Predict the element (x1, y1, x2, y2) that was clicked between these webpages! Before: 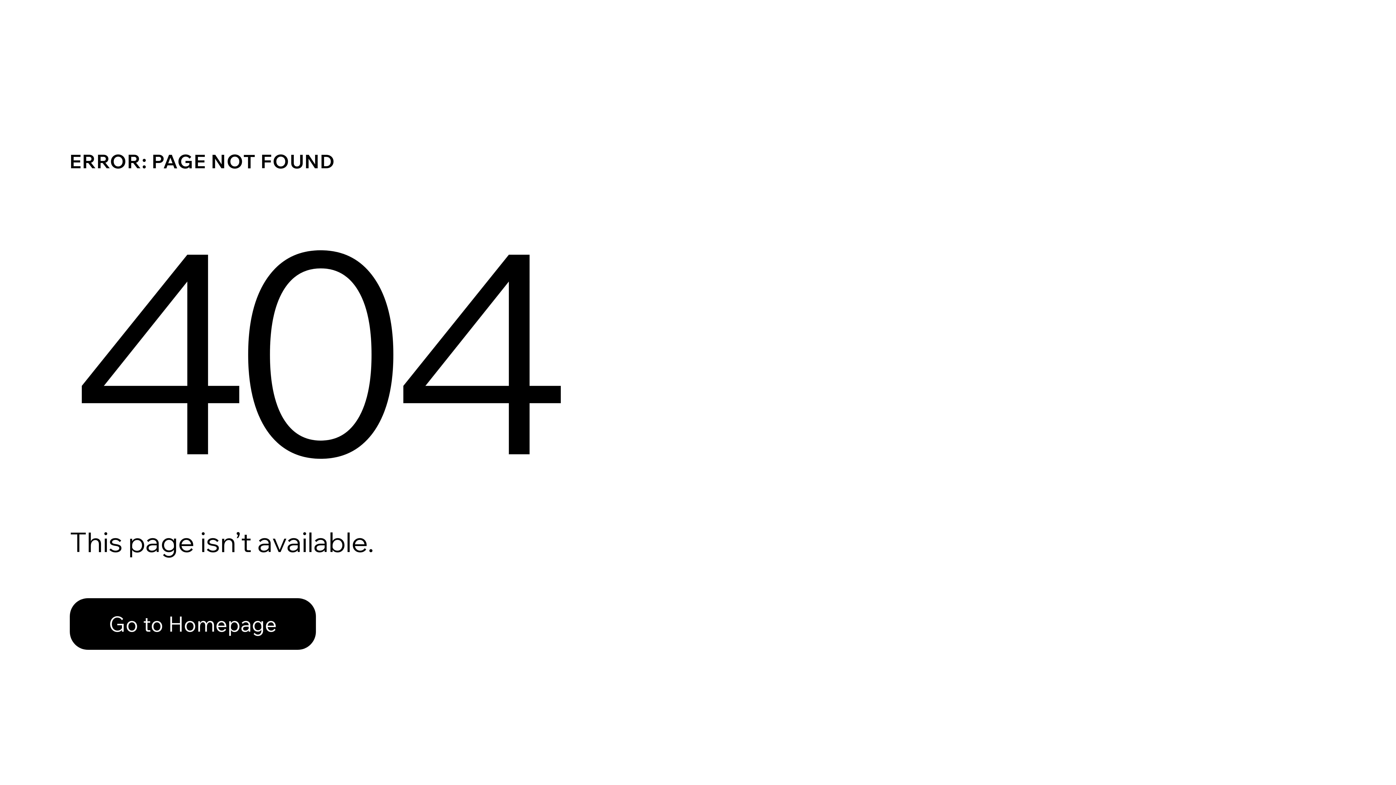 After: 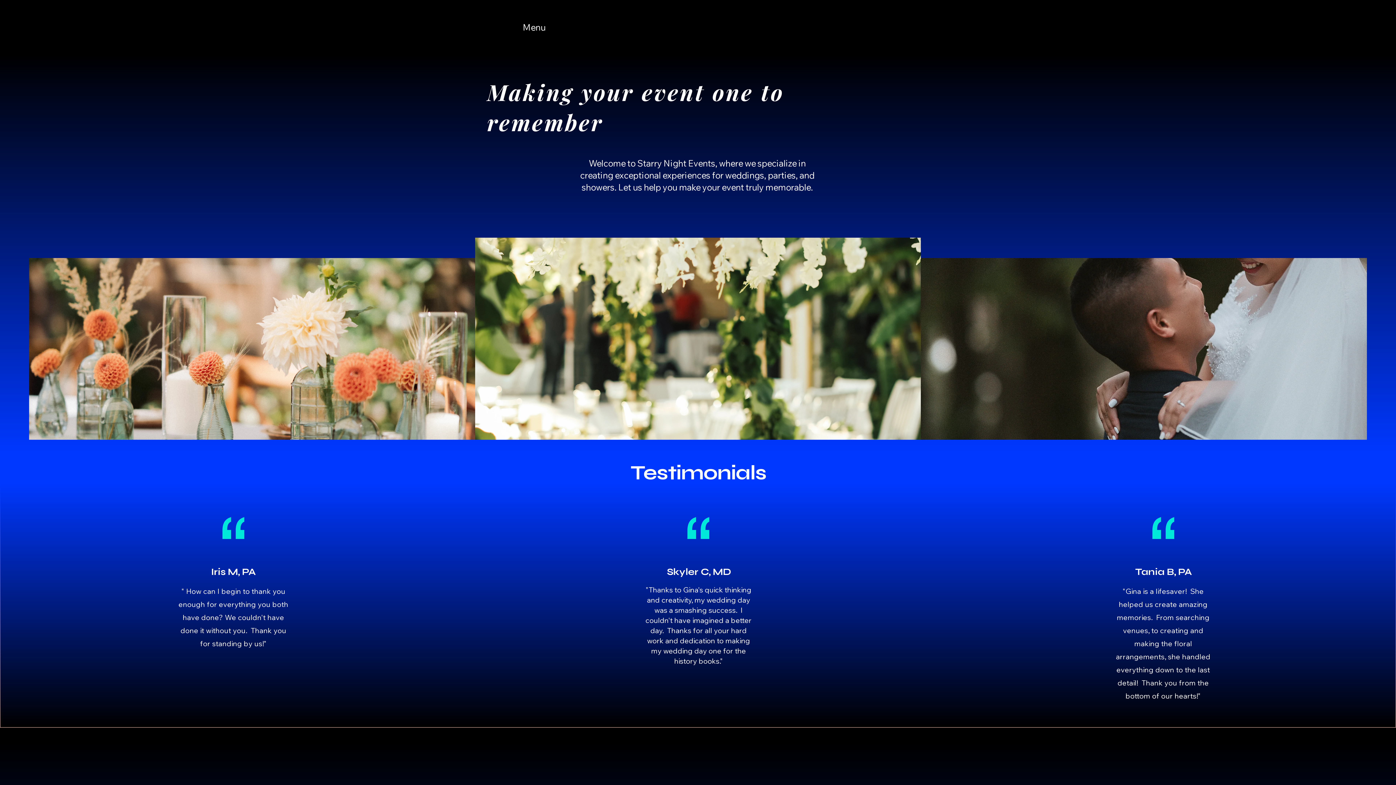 Action: bbox: (69, 582, 768, 659) label: Go to Homepage